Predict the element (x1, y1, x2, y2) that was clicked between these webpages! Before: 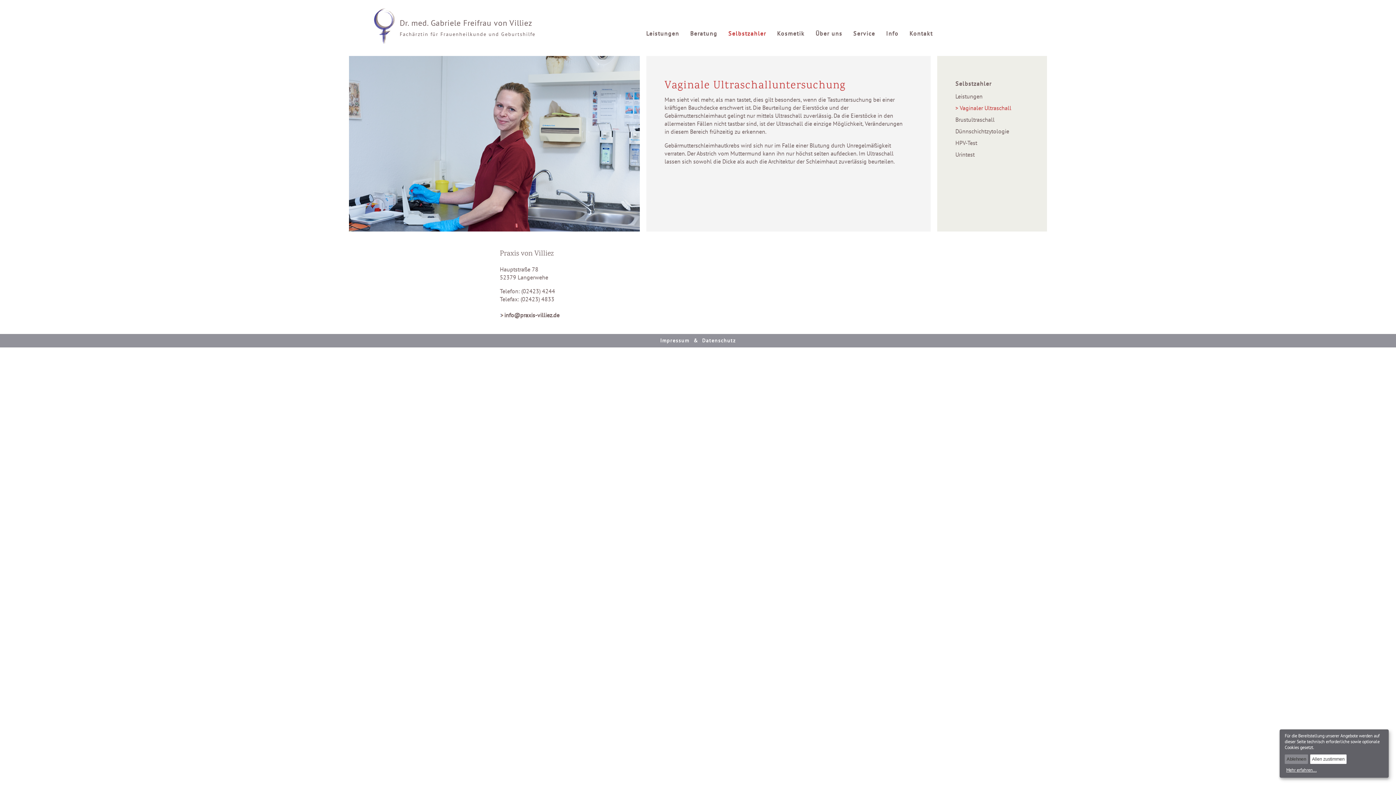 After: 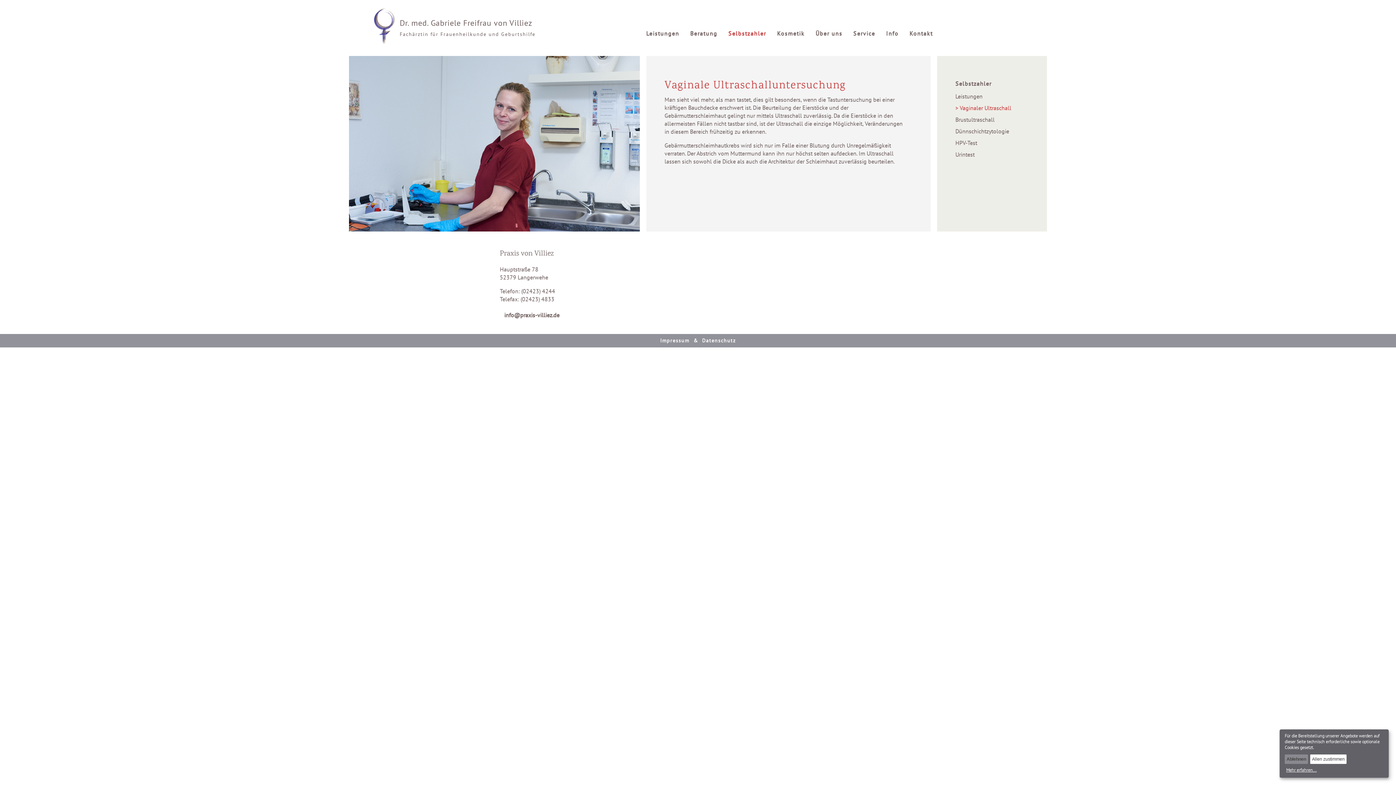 Action: bbox: (955, 102, 1047, 113) label: > Vaginaler Ultraschall